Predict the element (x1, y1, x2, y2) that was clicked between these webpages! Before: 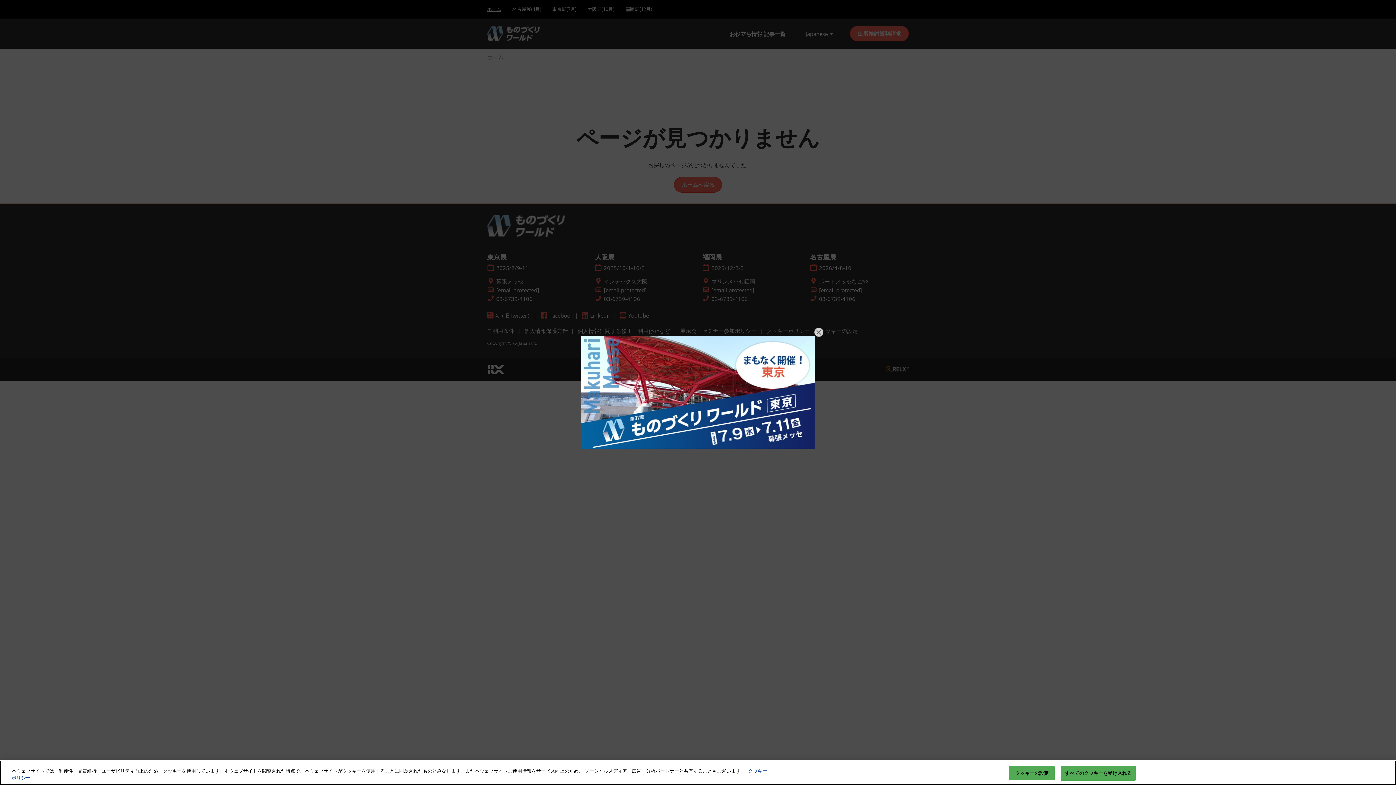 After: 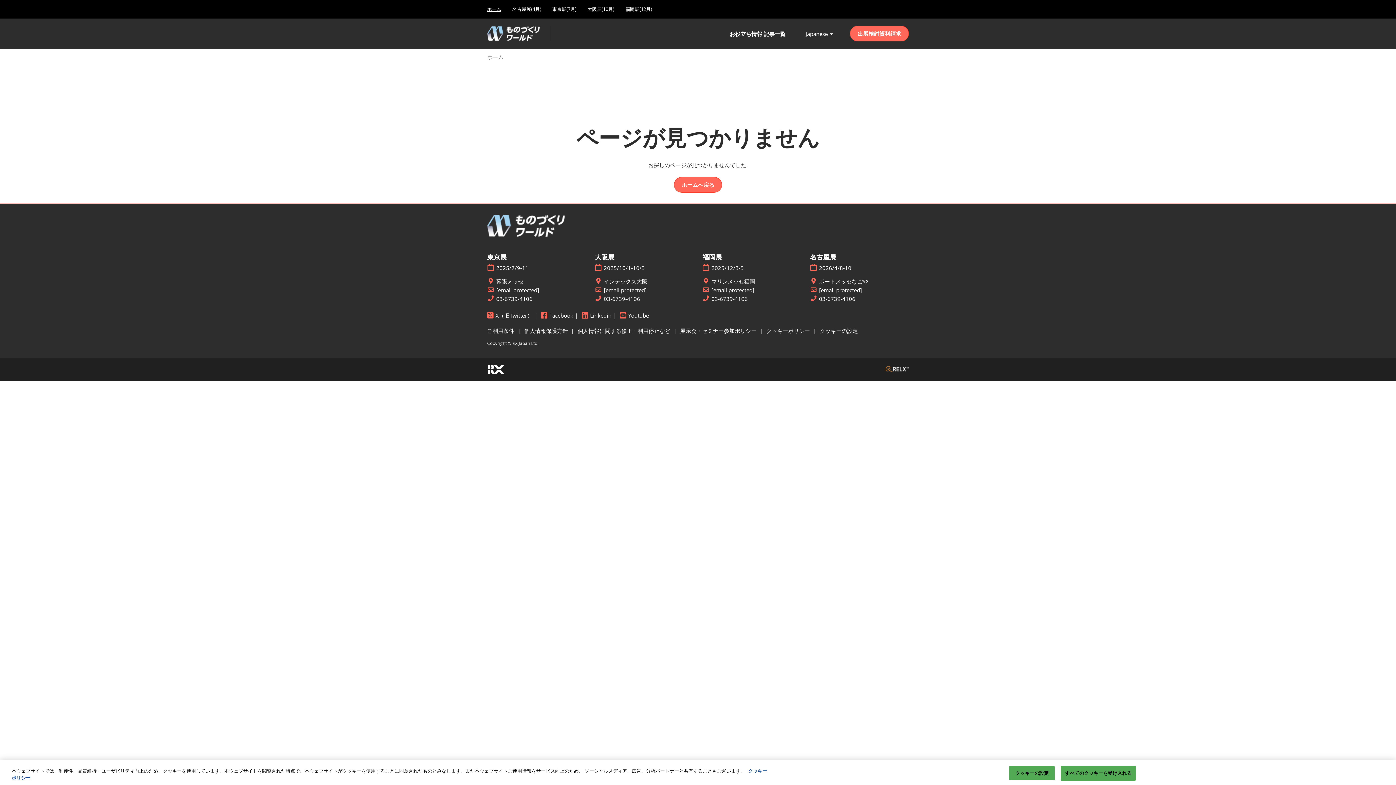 Action: bbox: (814, 327, 823, 337) label: Close Pop-Up